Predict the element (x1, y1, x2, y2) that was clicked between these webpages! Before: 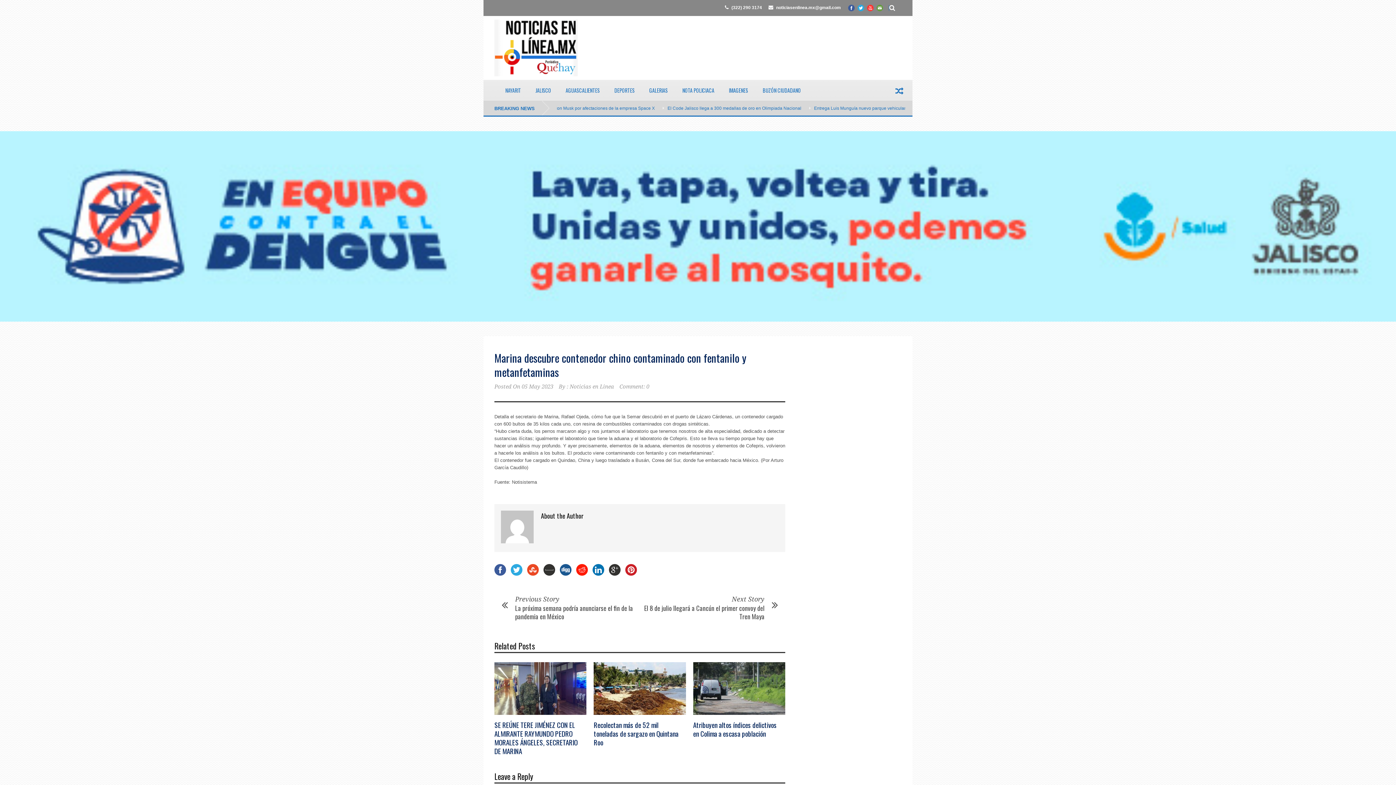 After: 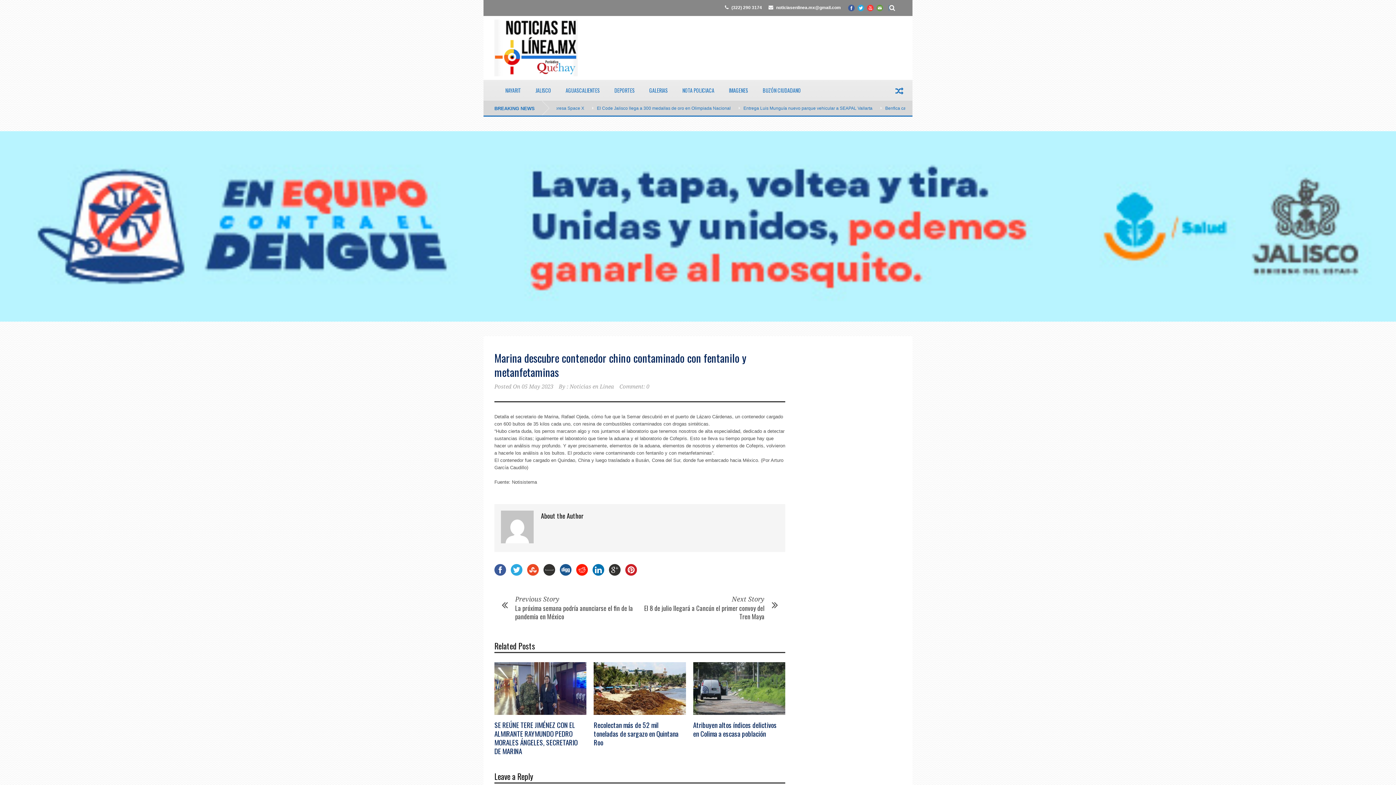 Action: bbox: (494, 349, 746, 380) label: Marina descubre contenedor chino contaminado con fentanilo y metanfetaminas